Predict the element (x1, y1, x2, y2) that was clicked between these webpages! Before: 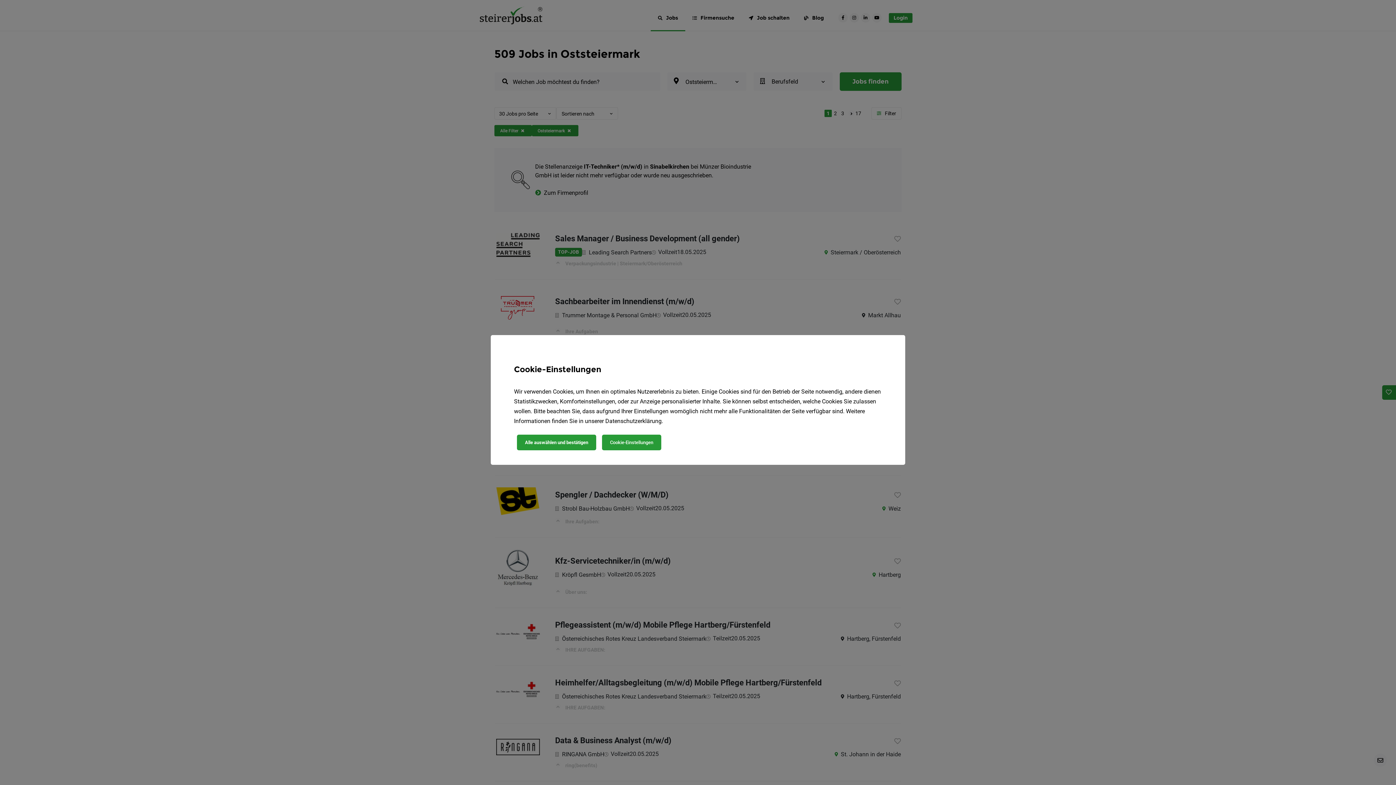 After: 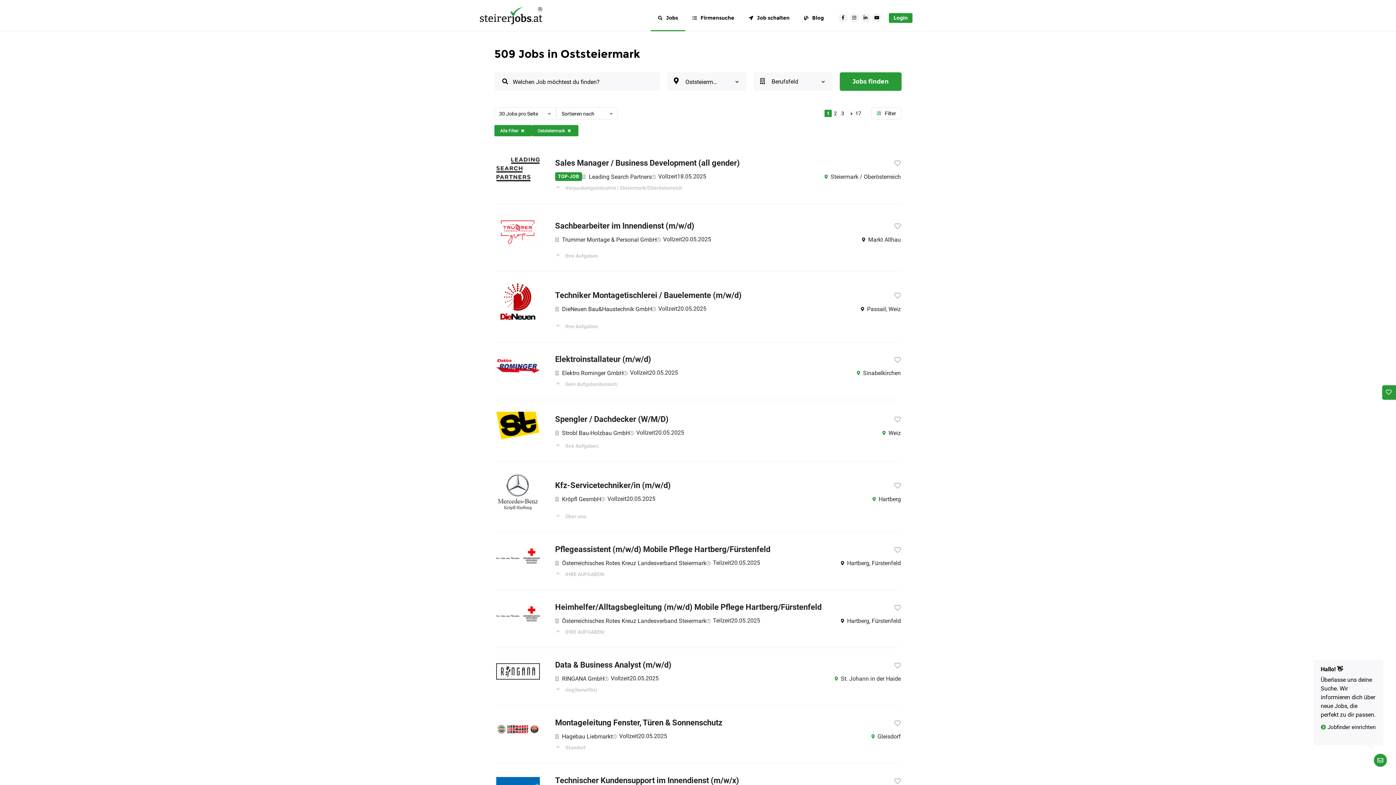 Action: bbox: (517, 434, 596, 450) label: Alle auswählen und bestätigen